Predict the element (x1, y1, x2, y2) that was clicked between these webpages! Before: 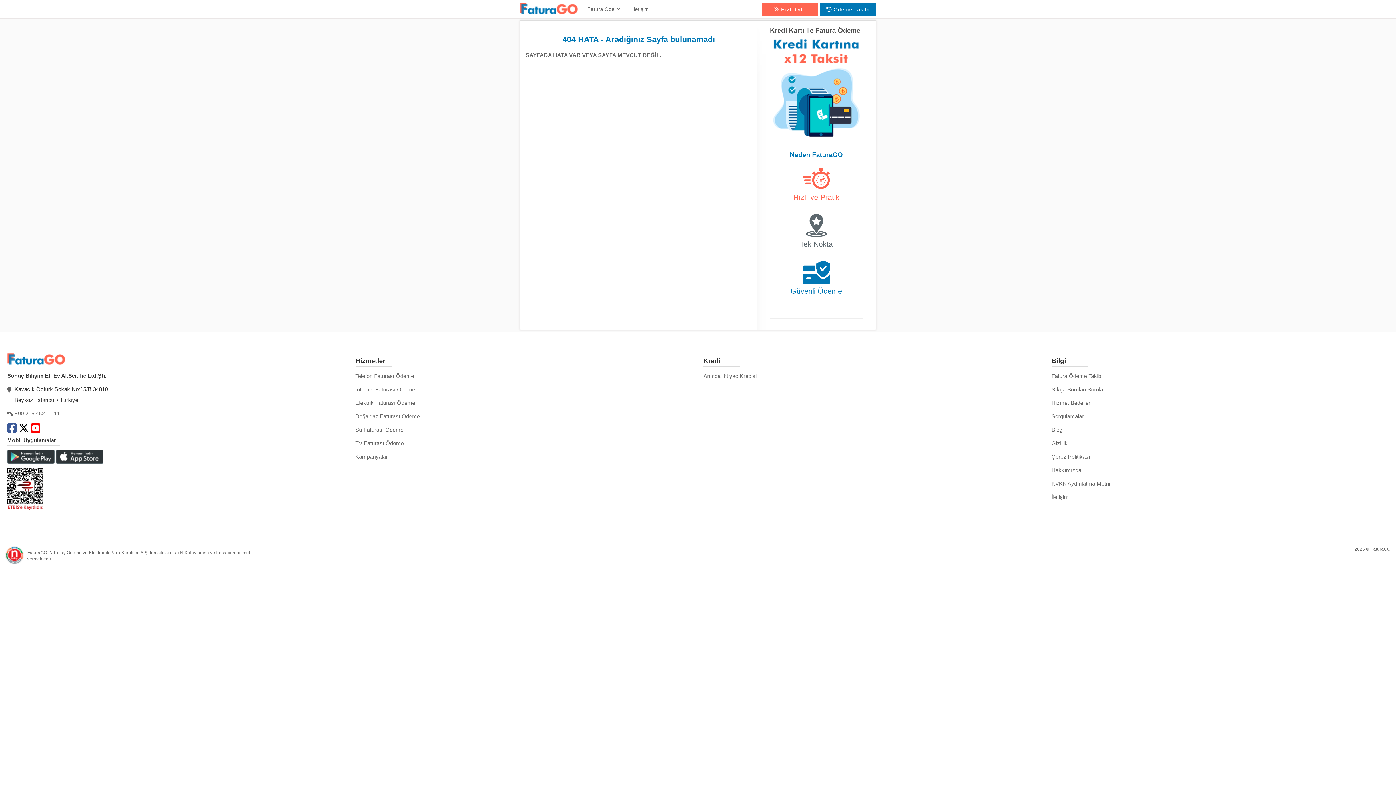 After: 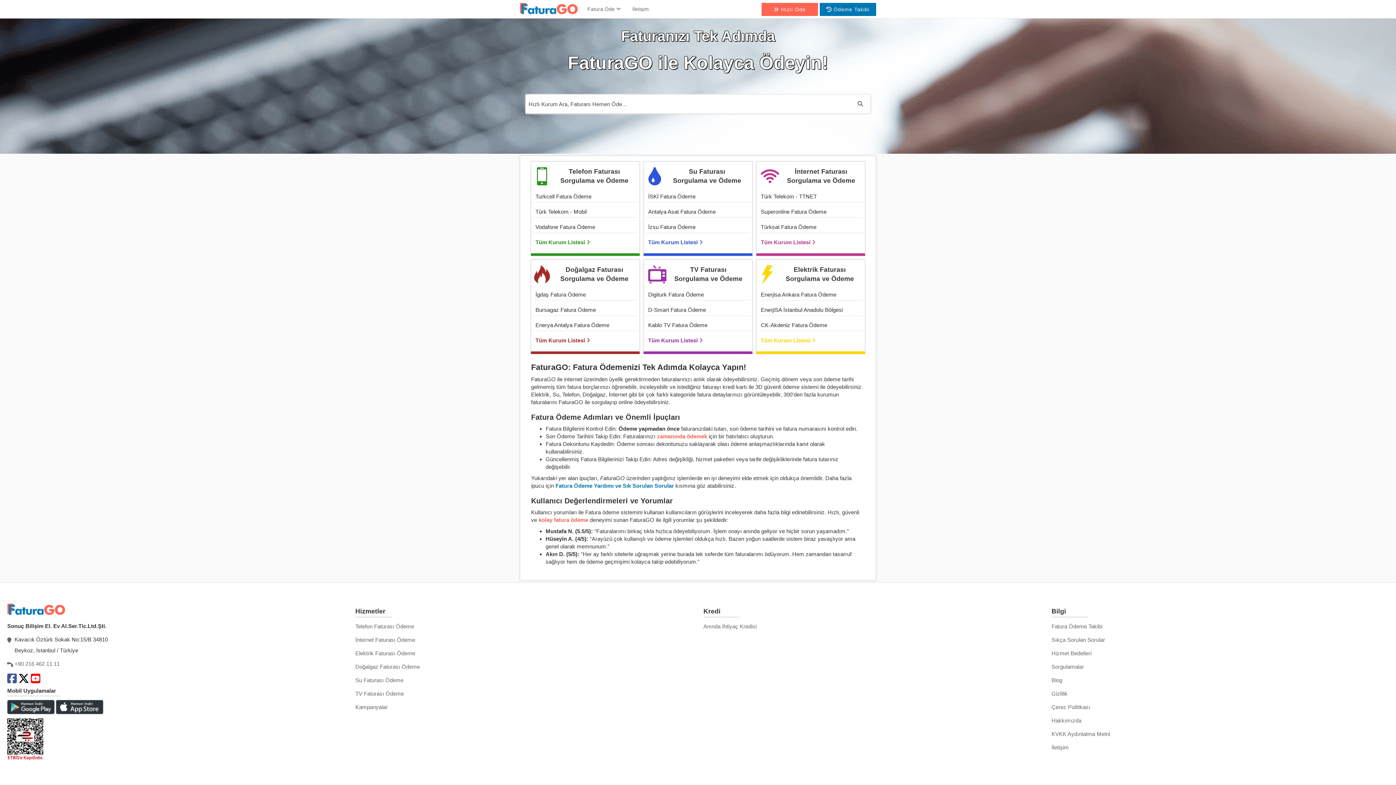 Action: bbox: (7, 355, 65, 361)